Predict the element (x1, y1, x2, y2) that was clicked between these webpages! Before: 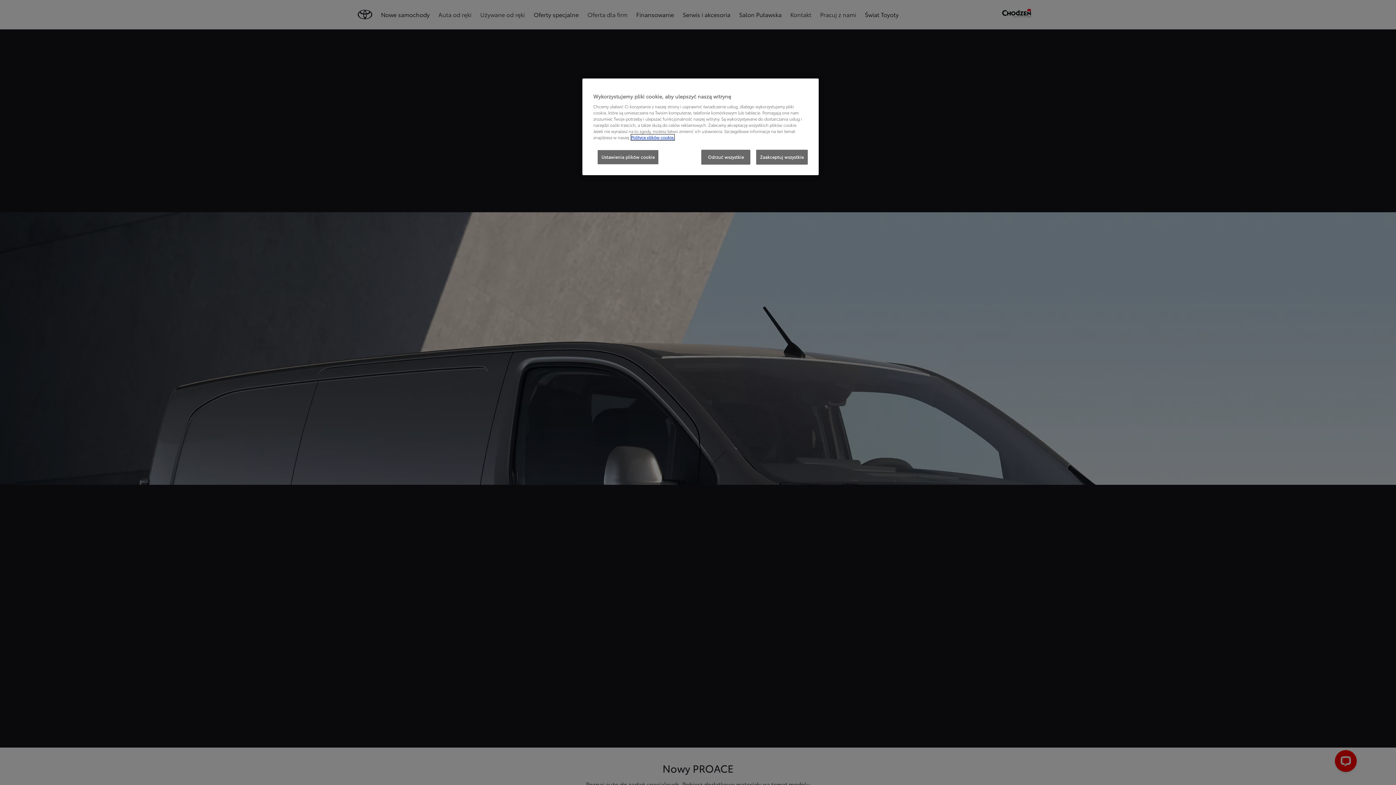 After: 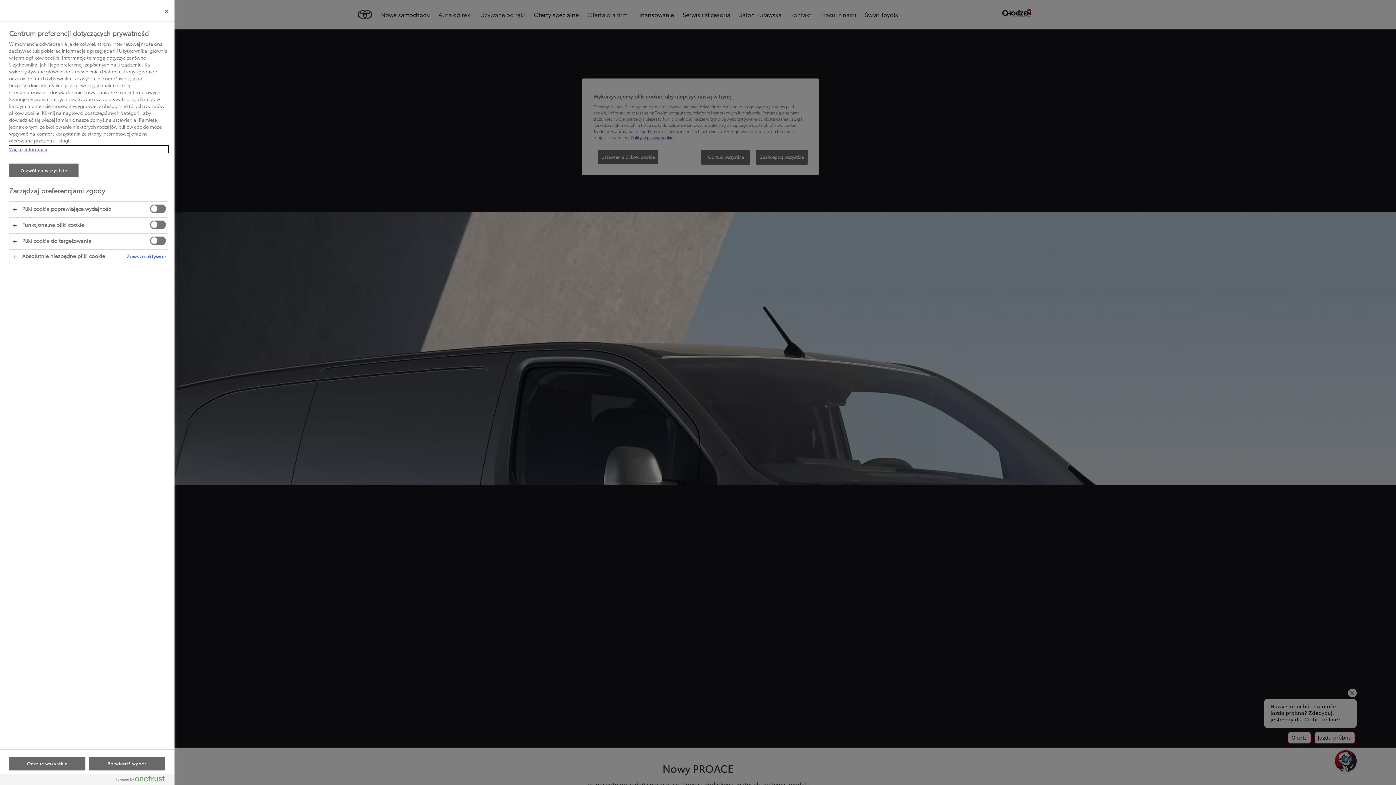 Action: label: Ustawienia plików cookie bbox: (597, 149, 658, 164)